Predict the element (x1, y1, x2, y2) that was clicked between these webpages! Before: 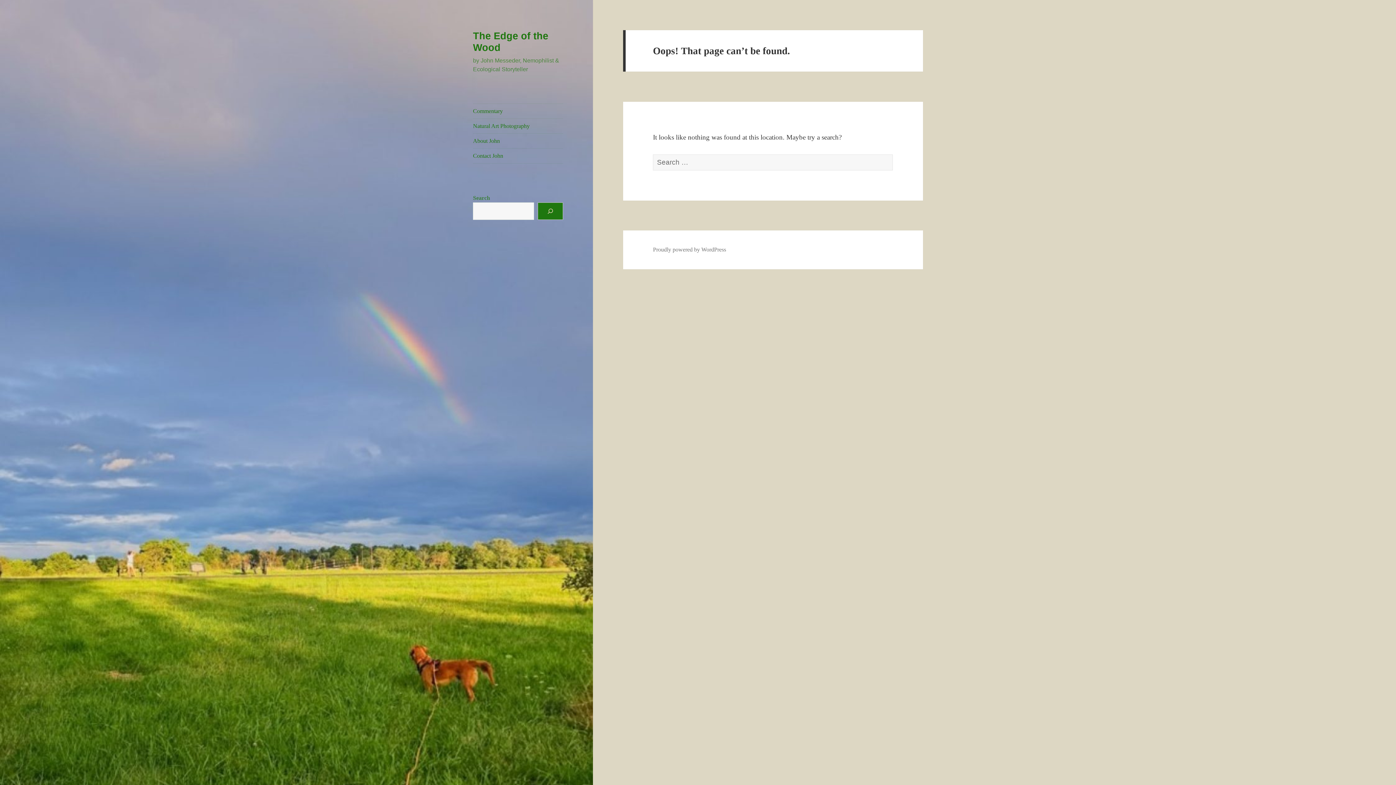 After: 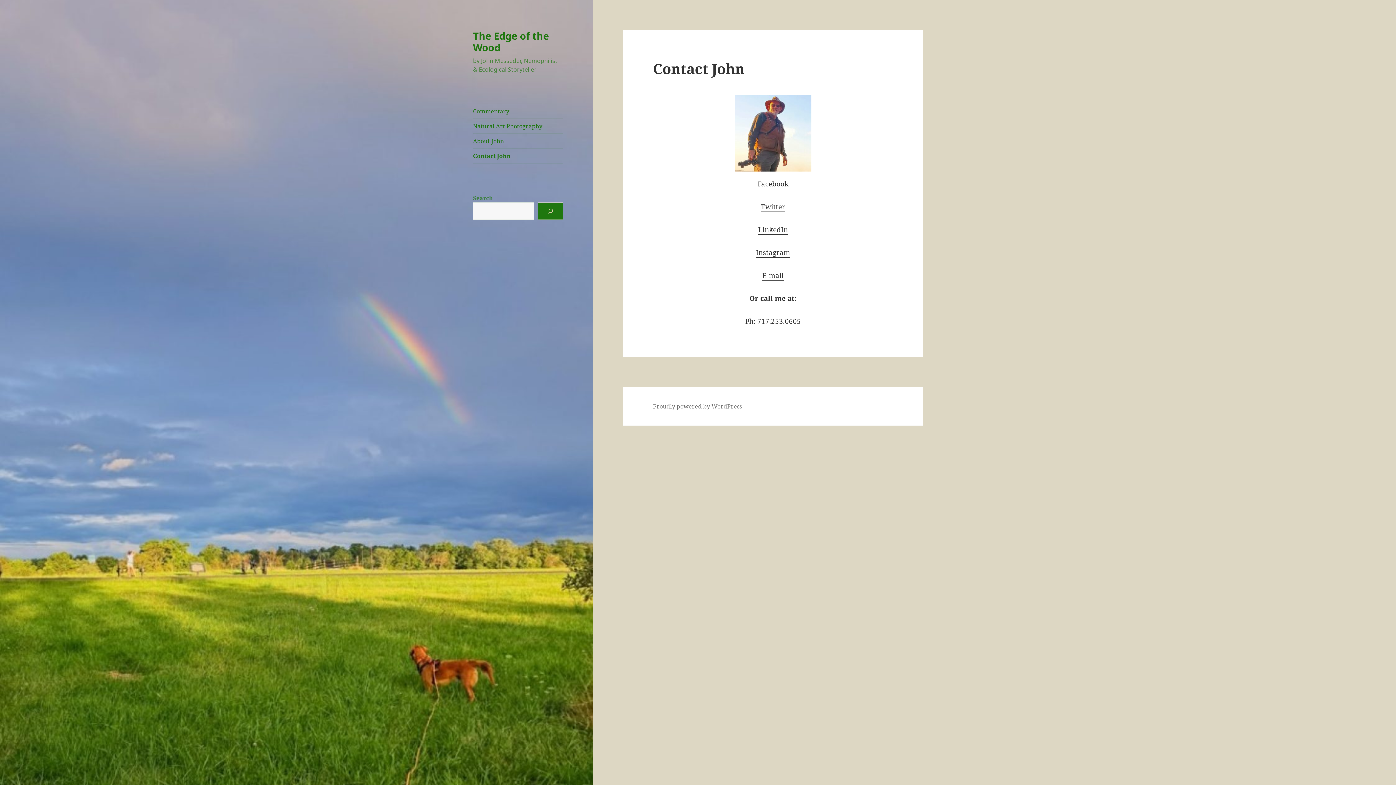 Action: bbox: (473, 148, 563, 163) label: Contact John